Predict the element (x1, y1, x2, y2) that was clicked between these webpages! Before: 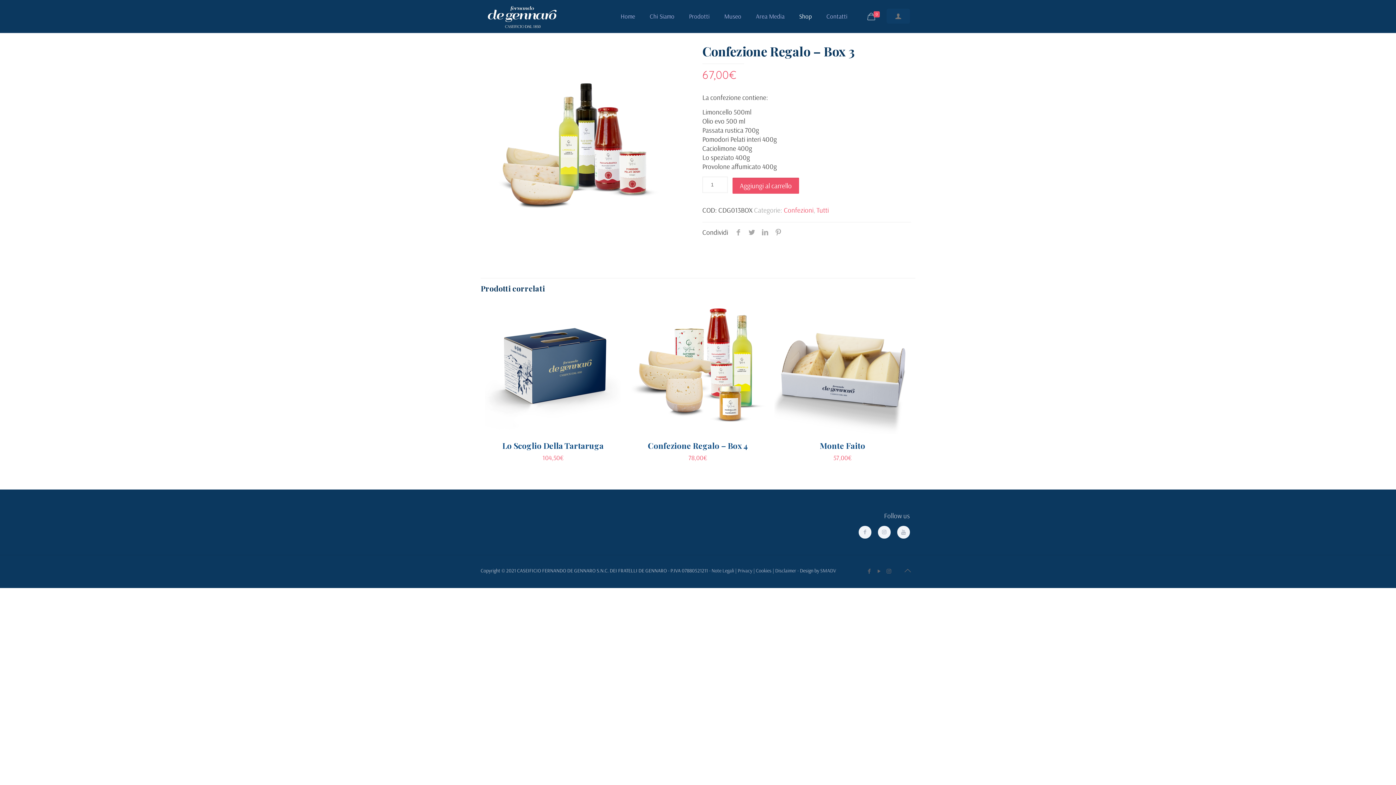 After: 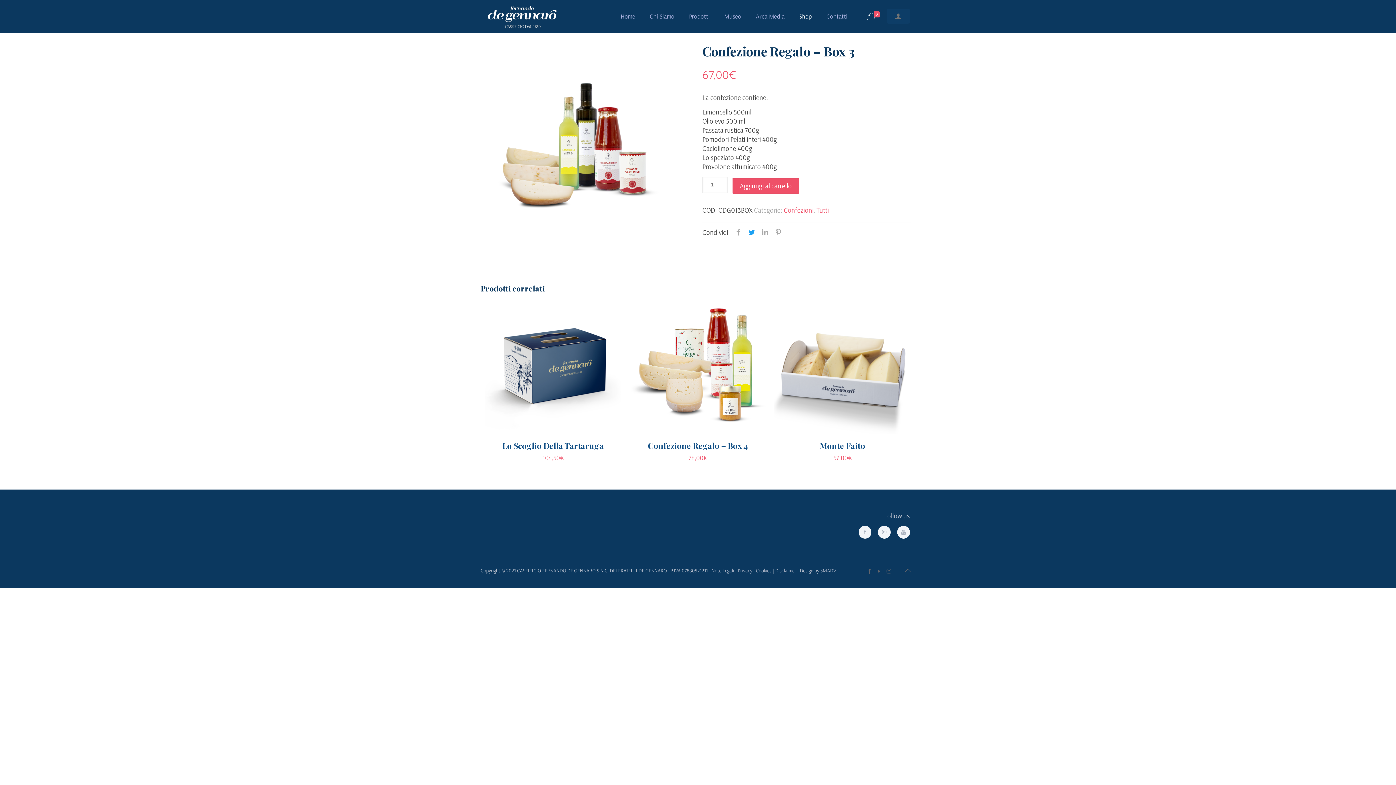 Action: bbox: (745, 228, 758, 236)